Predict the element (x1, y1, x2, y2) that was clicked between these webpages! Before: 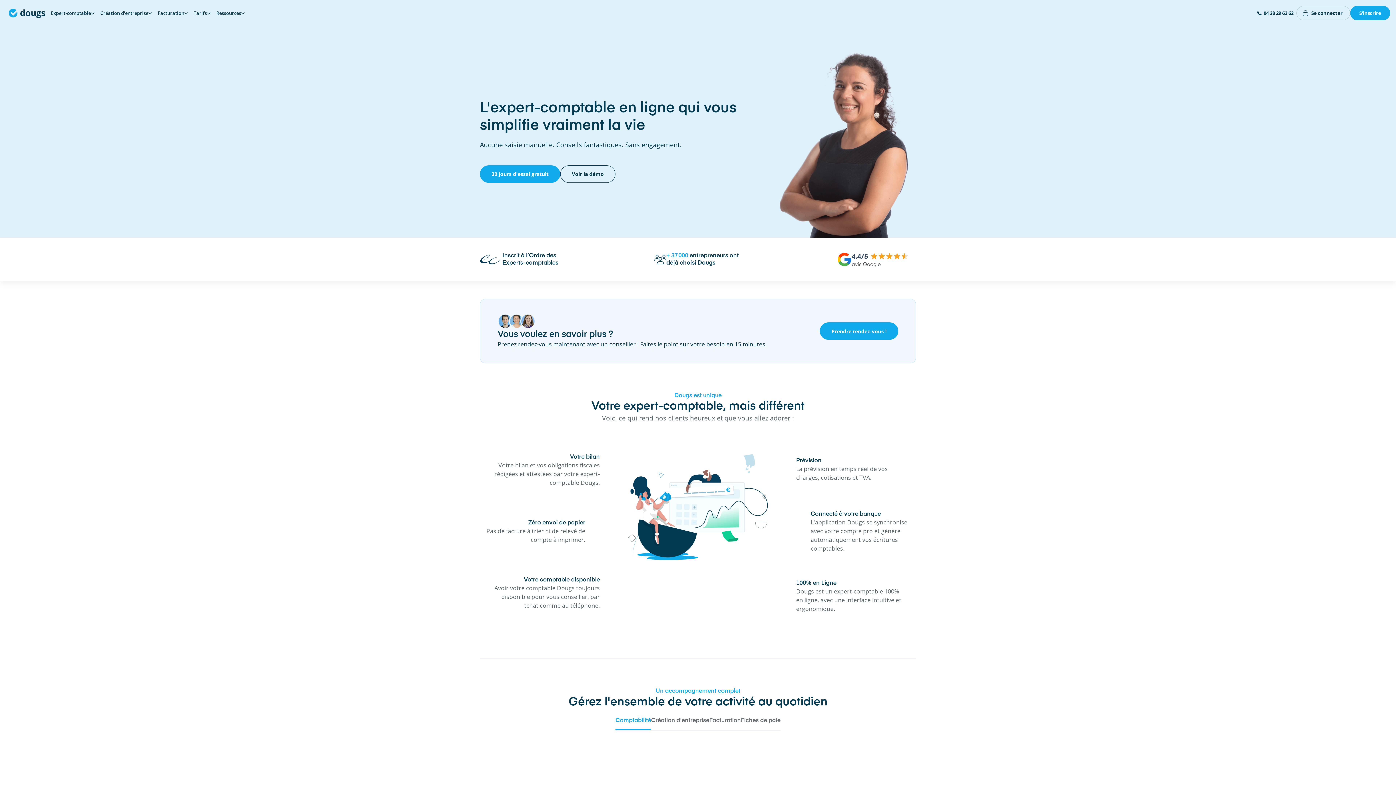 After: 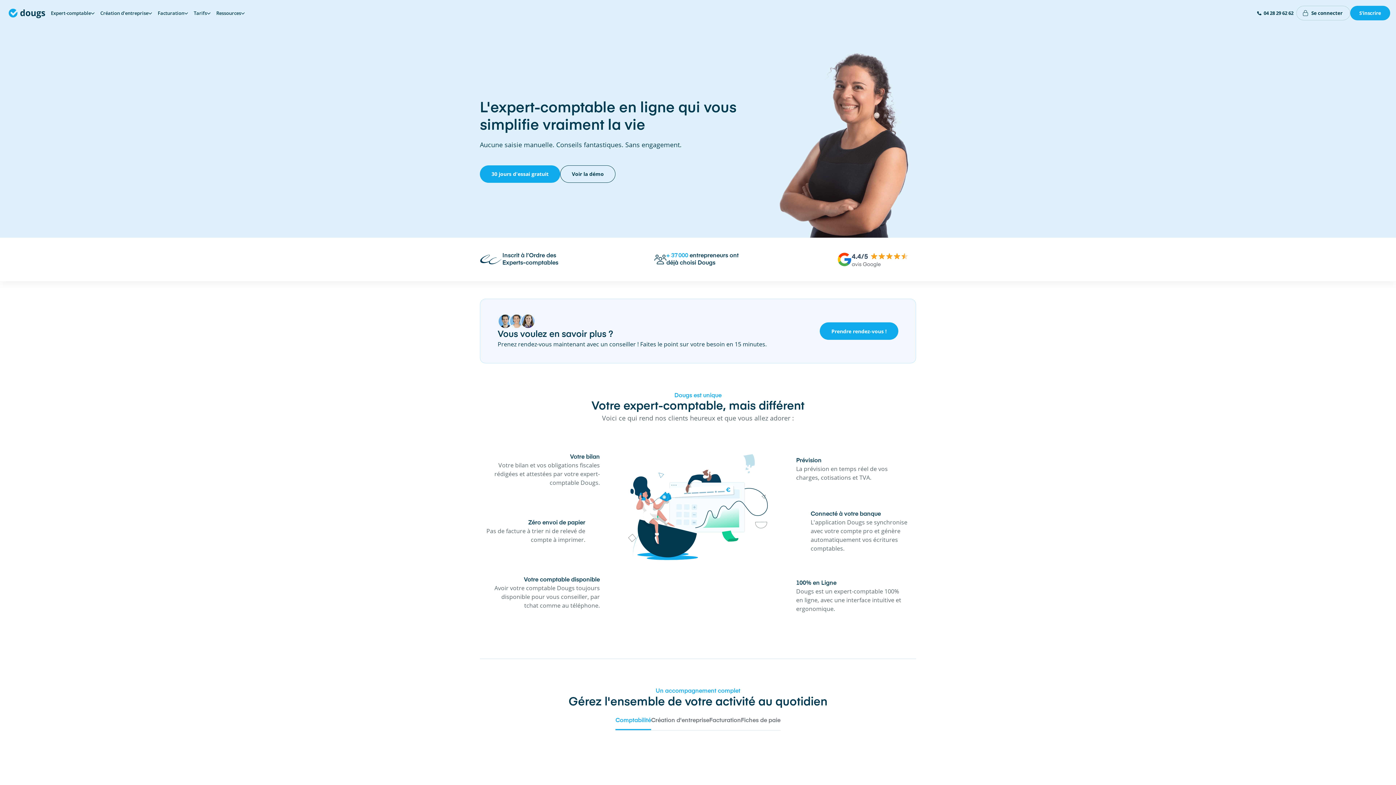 Action: bbox: (5, 5, 48, 20)